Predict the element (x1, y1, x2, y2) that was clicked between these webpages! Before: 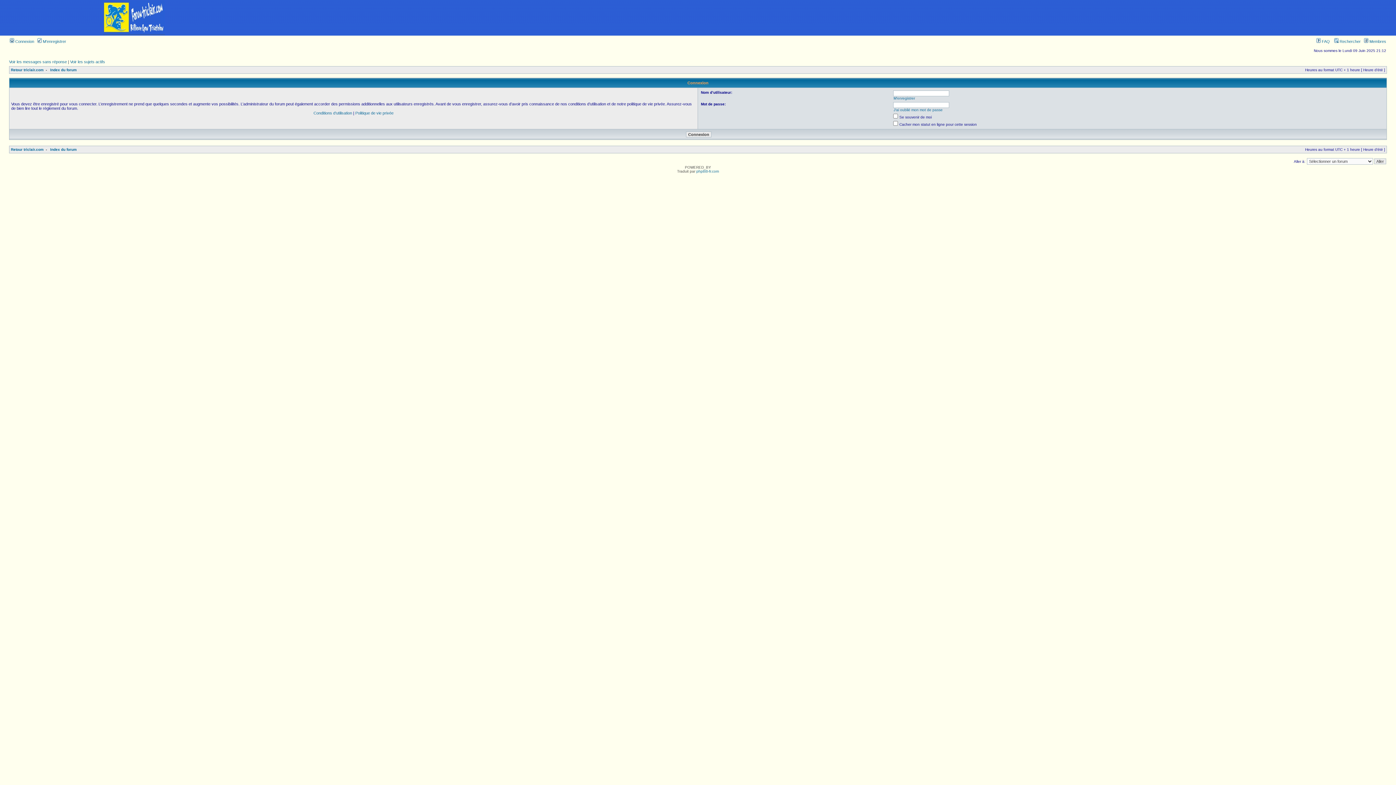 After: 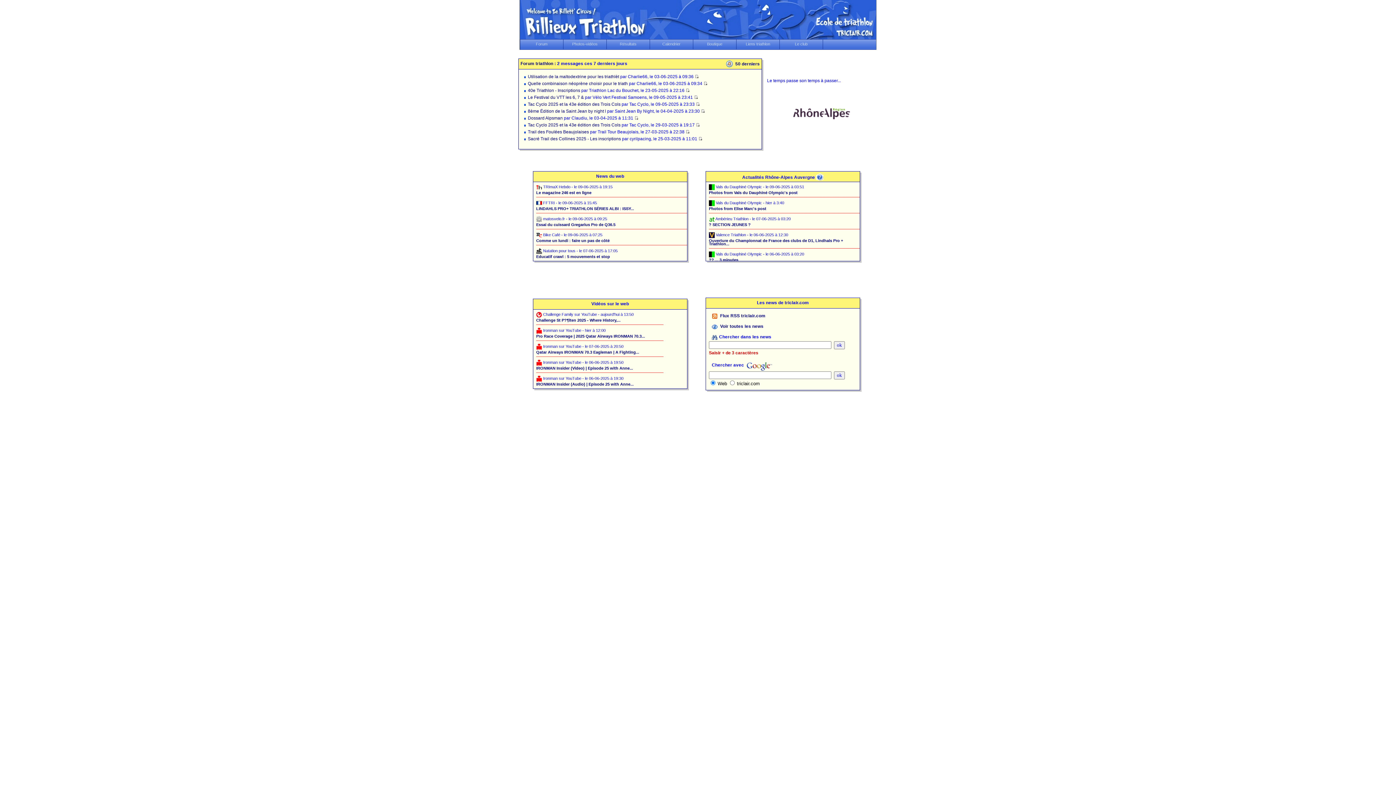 Action: label: Retour triclair.com bbox: (10, 147, 43, 151)